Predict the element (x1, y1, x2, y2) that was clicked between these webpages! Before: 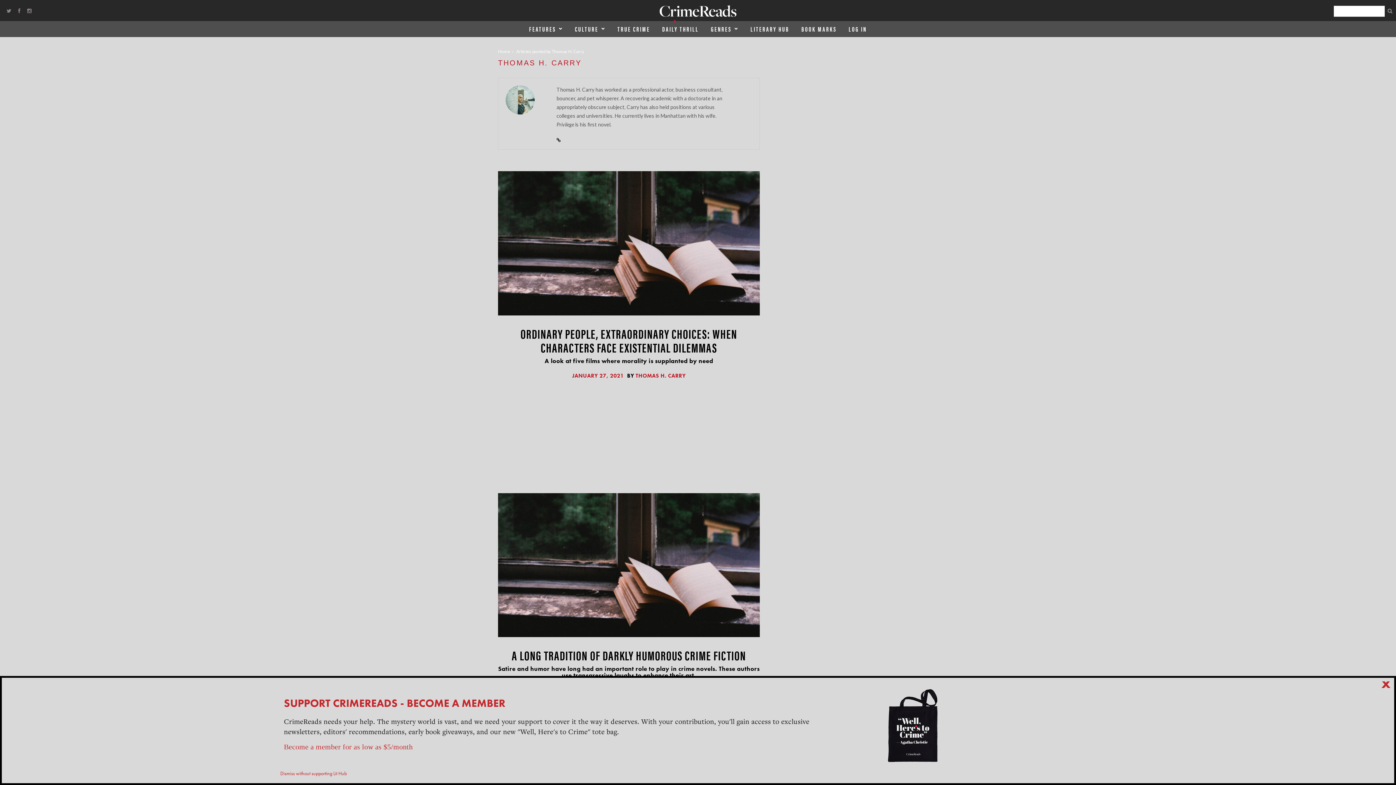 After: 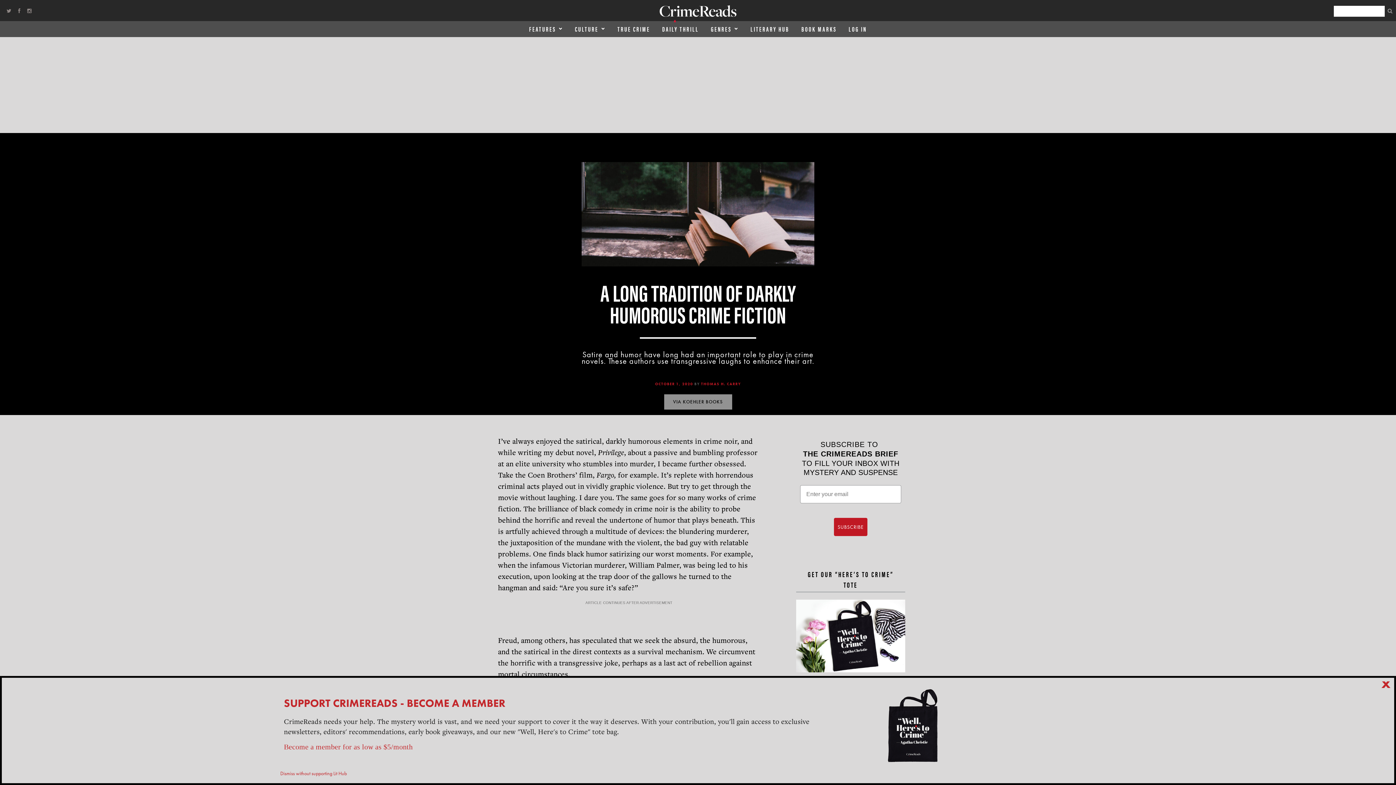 Action: bbox: (511, 645, 746, 664) label: A LONG TRADITION OF DARKLY HUMOROUS CRIME FICTION